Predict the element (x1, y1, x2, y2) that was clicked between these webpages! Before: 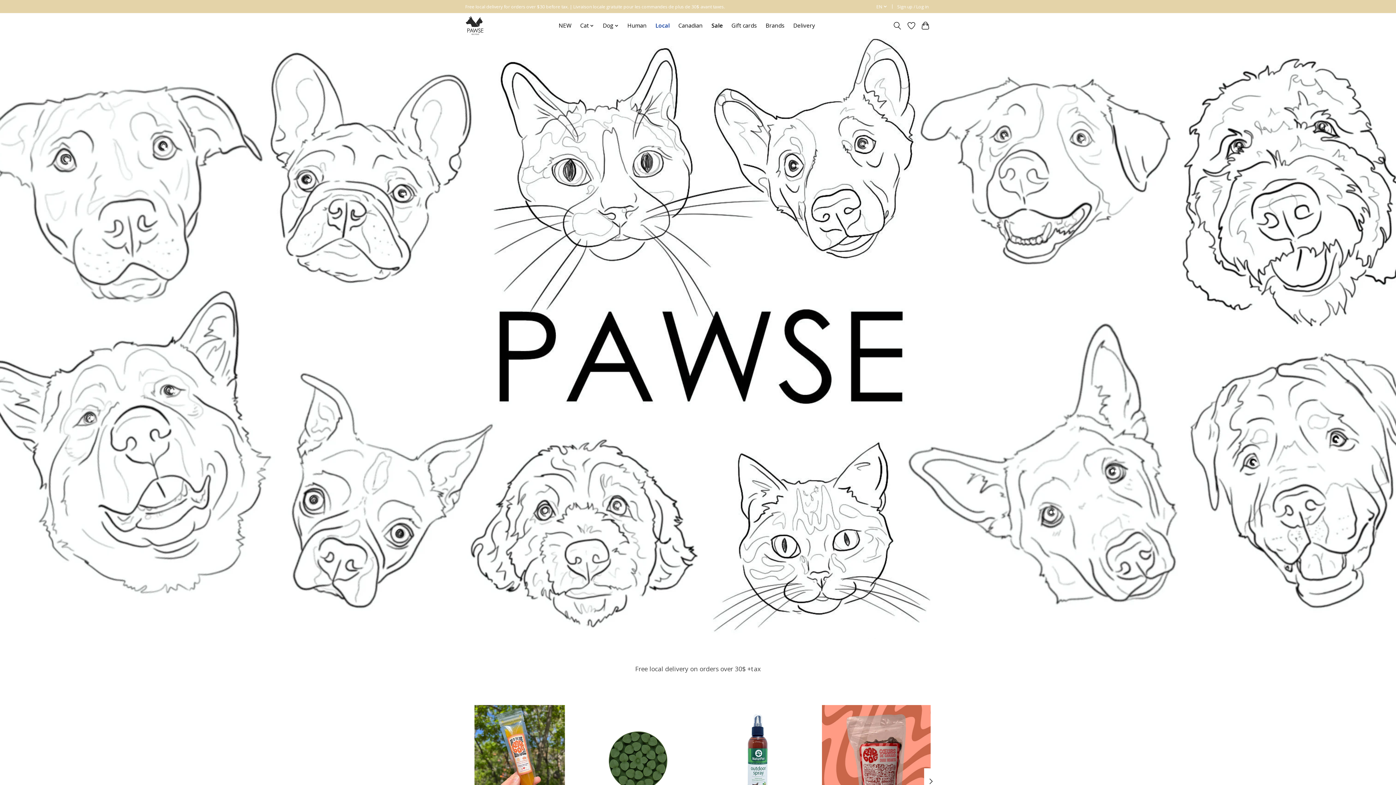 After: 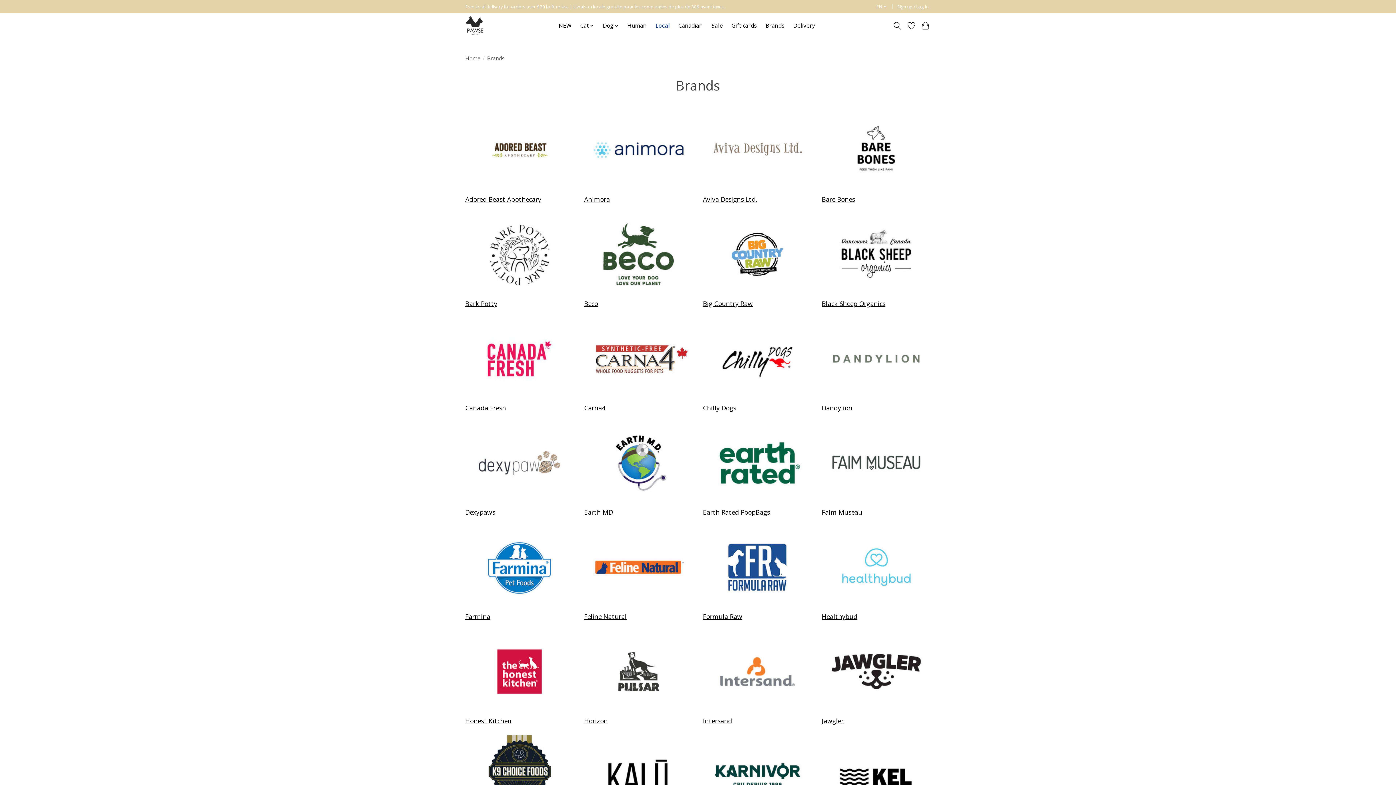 Action: bbox: (763, 20, 787, 31) label: Brands